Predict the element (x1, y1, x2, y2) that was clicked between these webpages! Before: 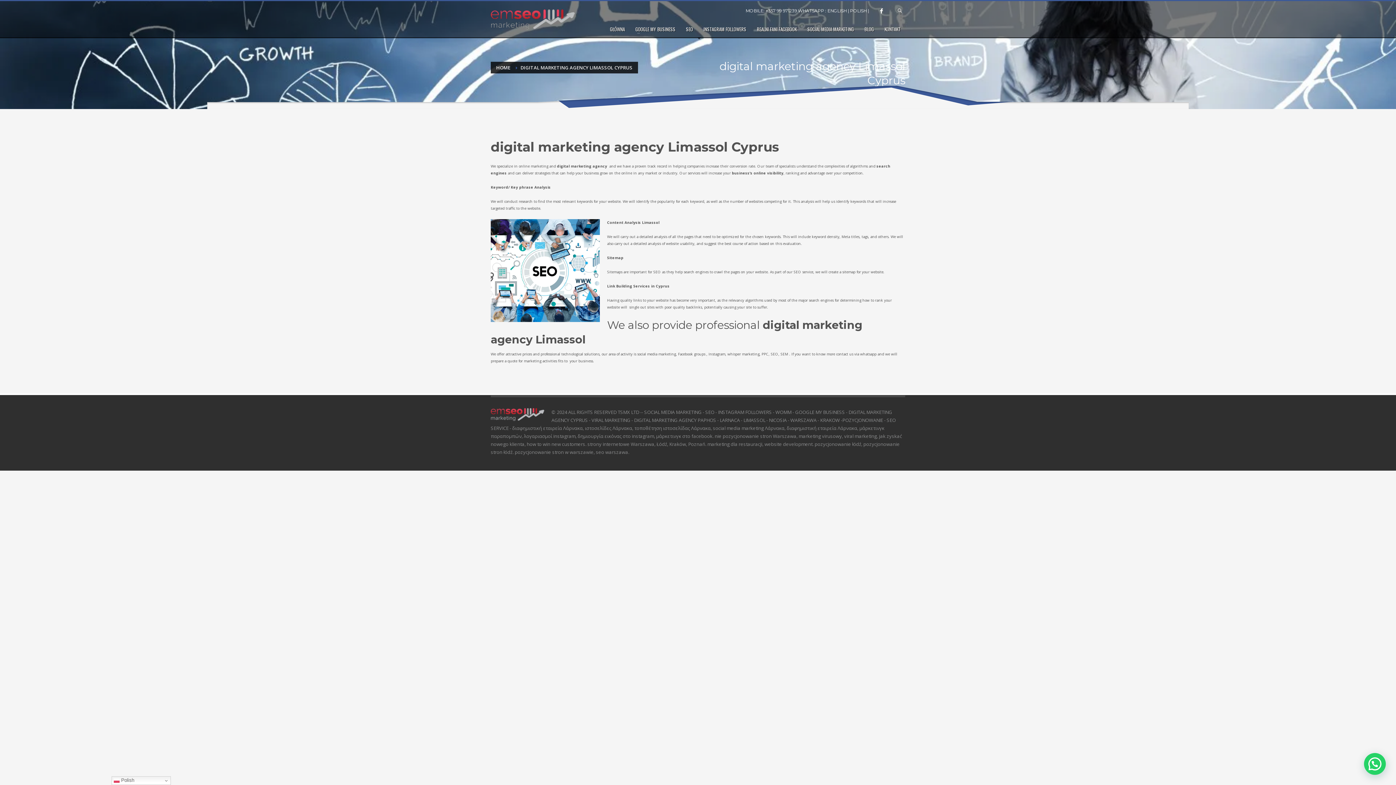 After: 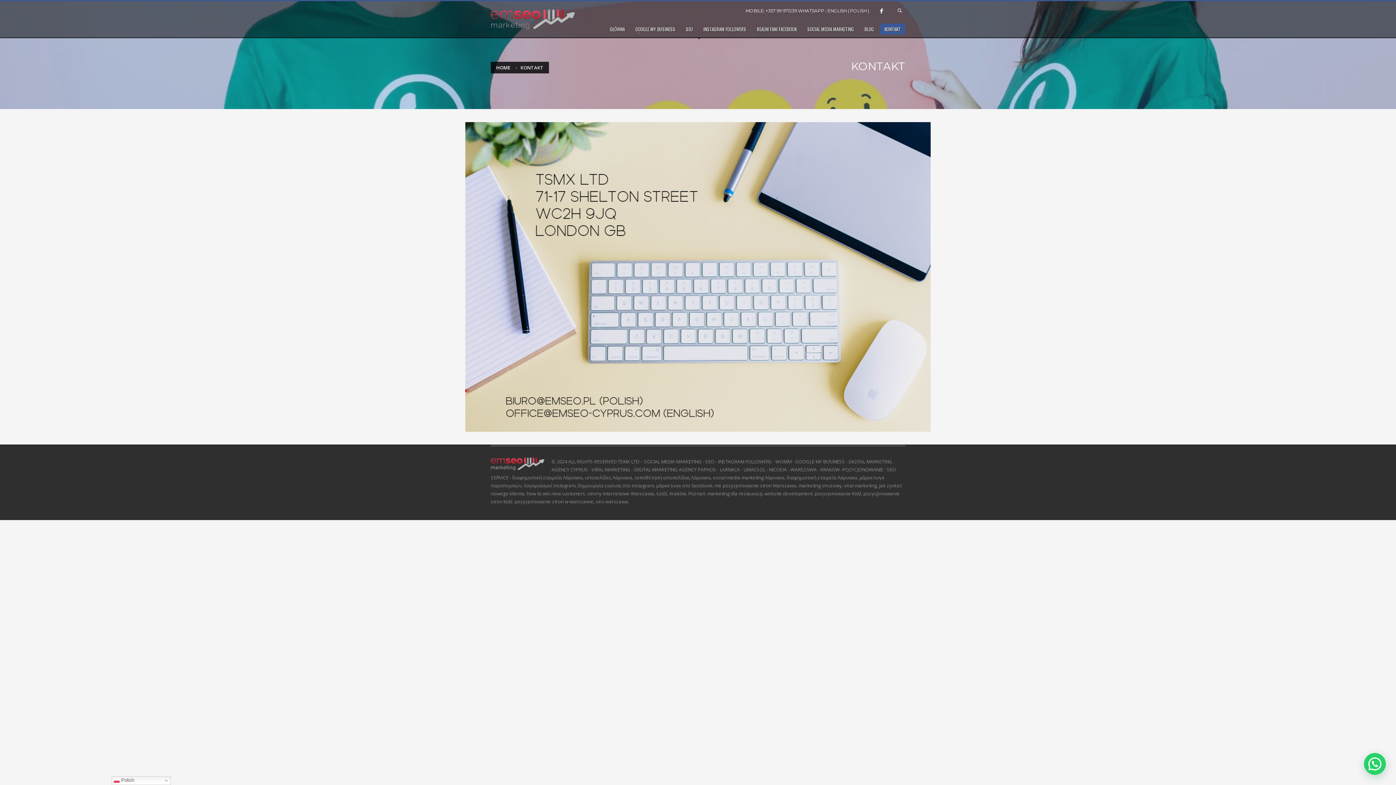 Action: label: KONTAKT bbox: (880, 23, 905, 34)